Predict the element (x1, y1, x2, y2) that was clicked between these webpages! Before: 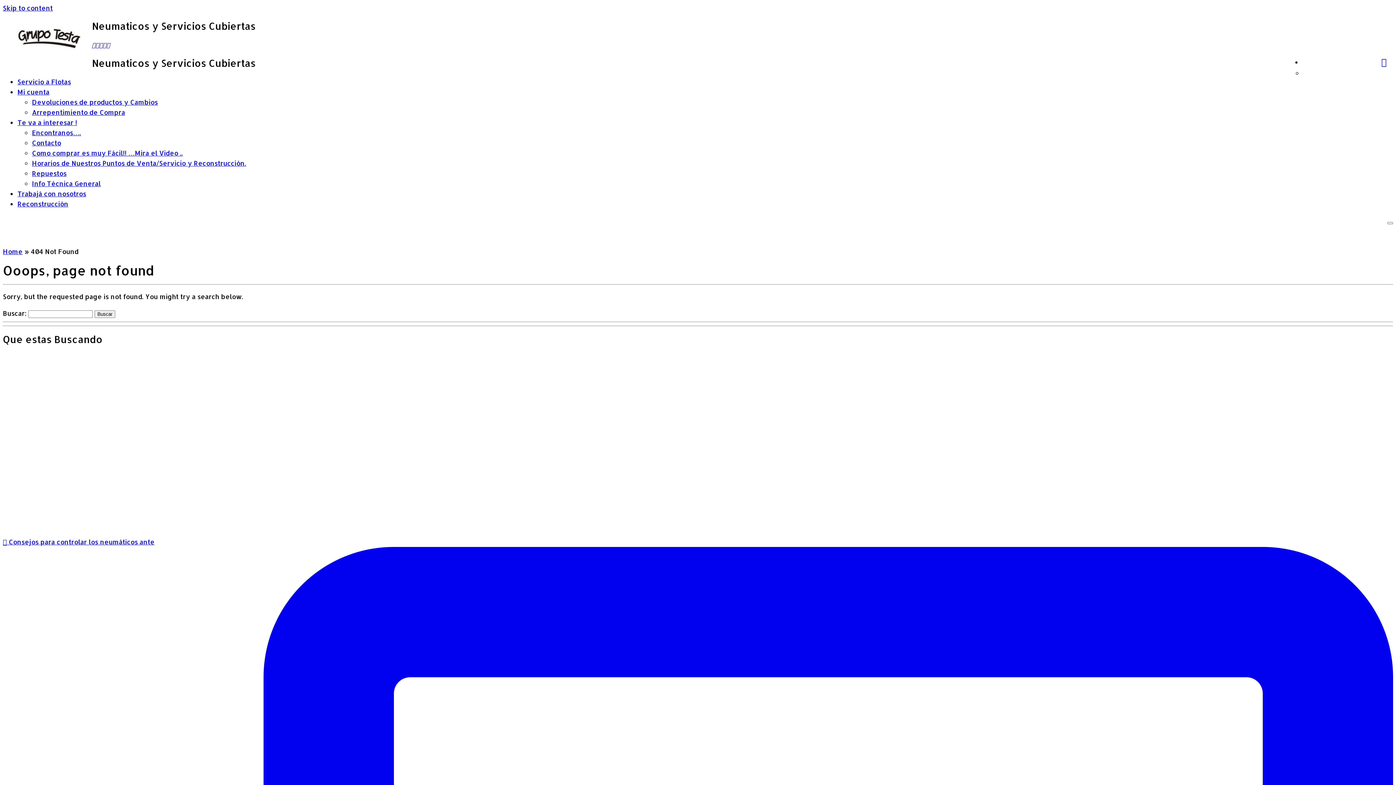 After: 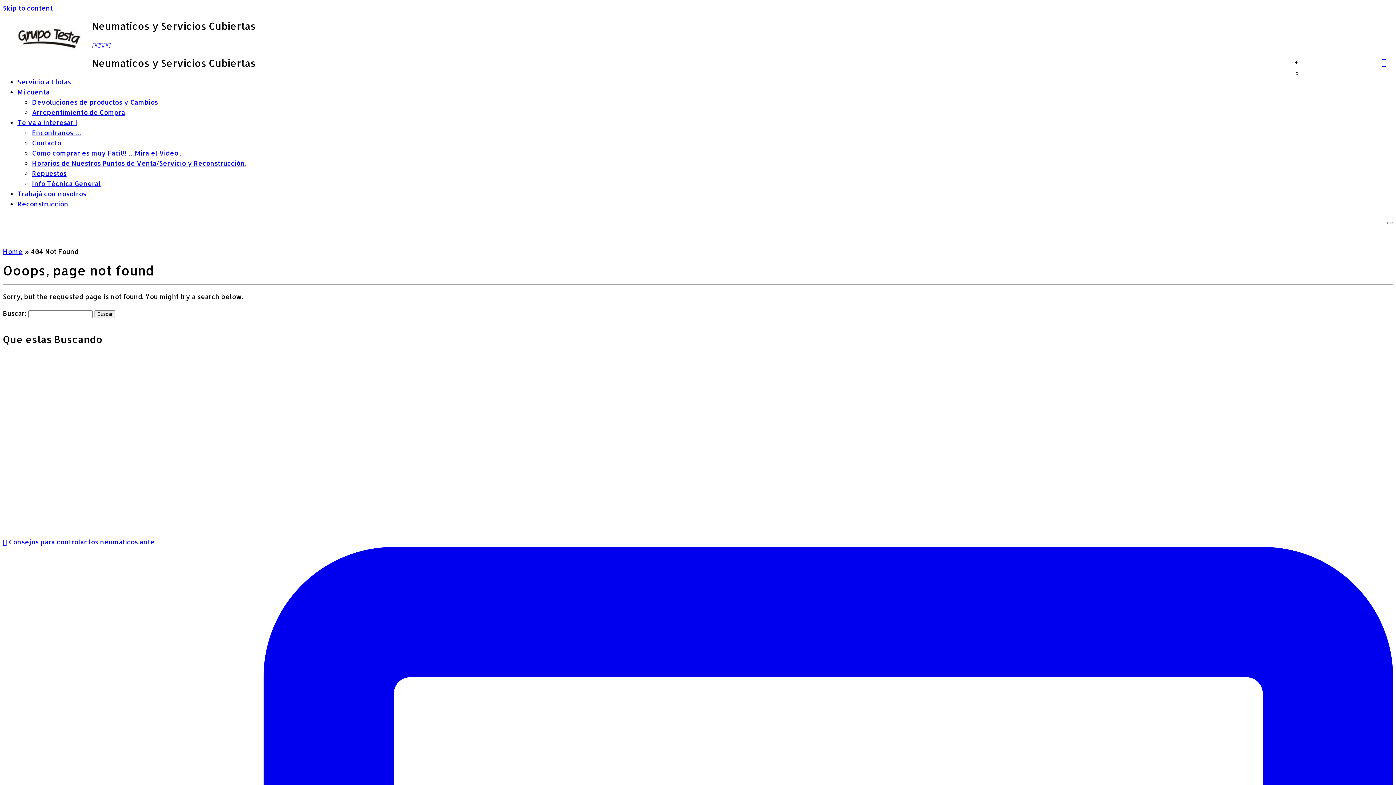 Action: label: Suscríbete a mi feed RSS bbox: (92, 41, 95, 48)